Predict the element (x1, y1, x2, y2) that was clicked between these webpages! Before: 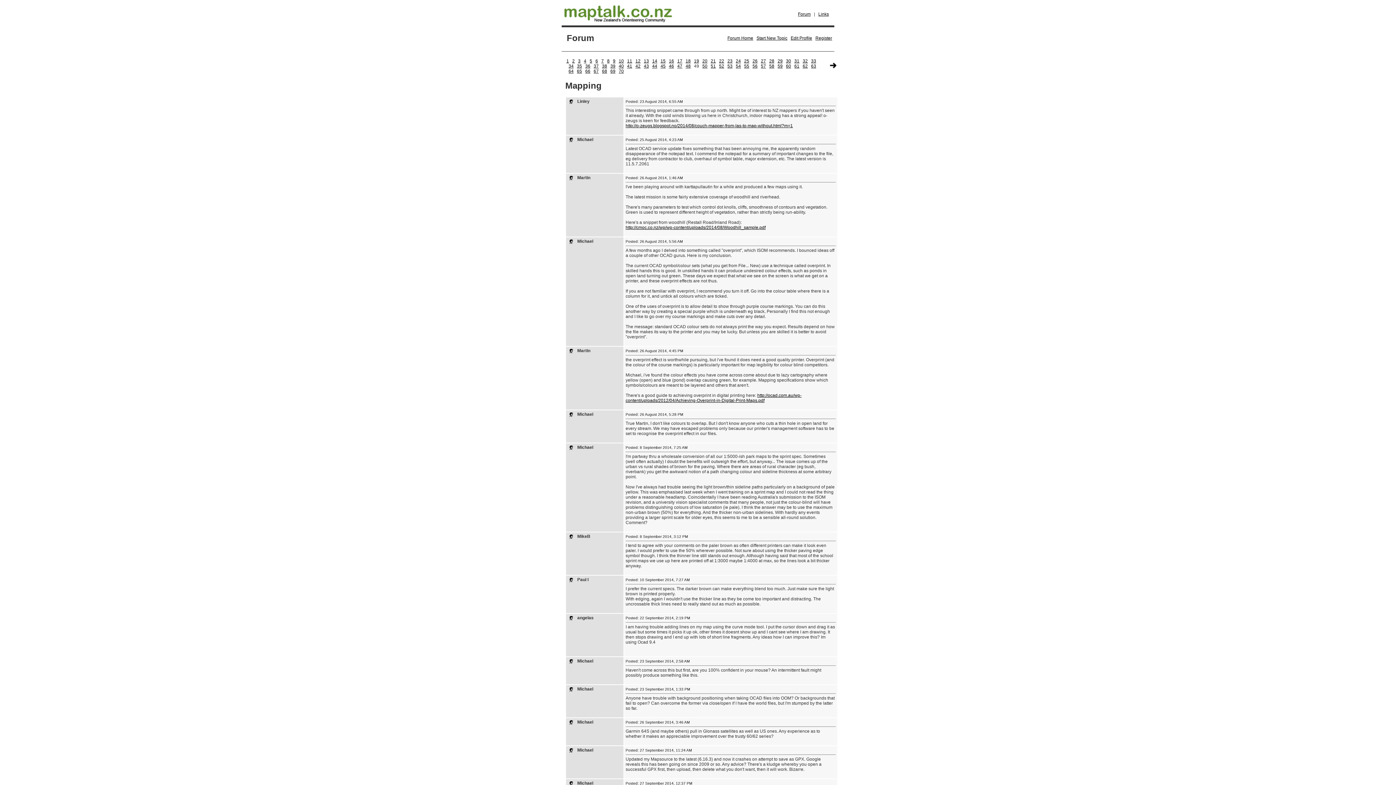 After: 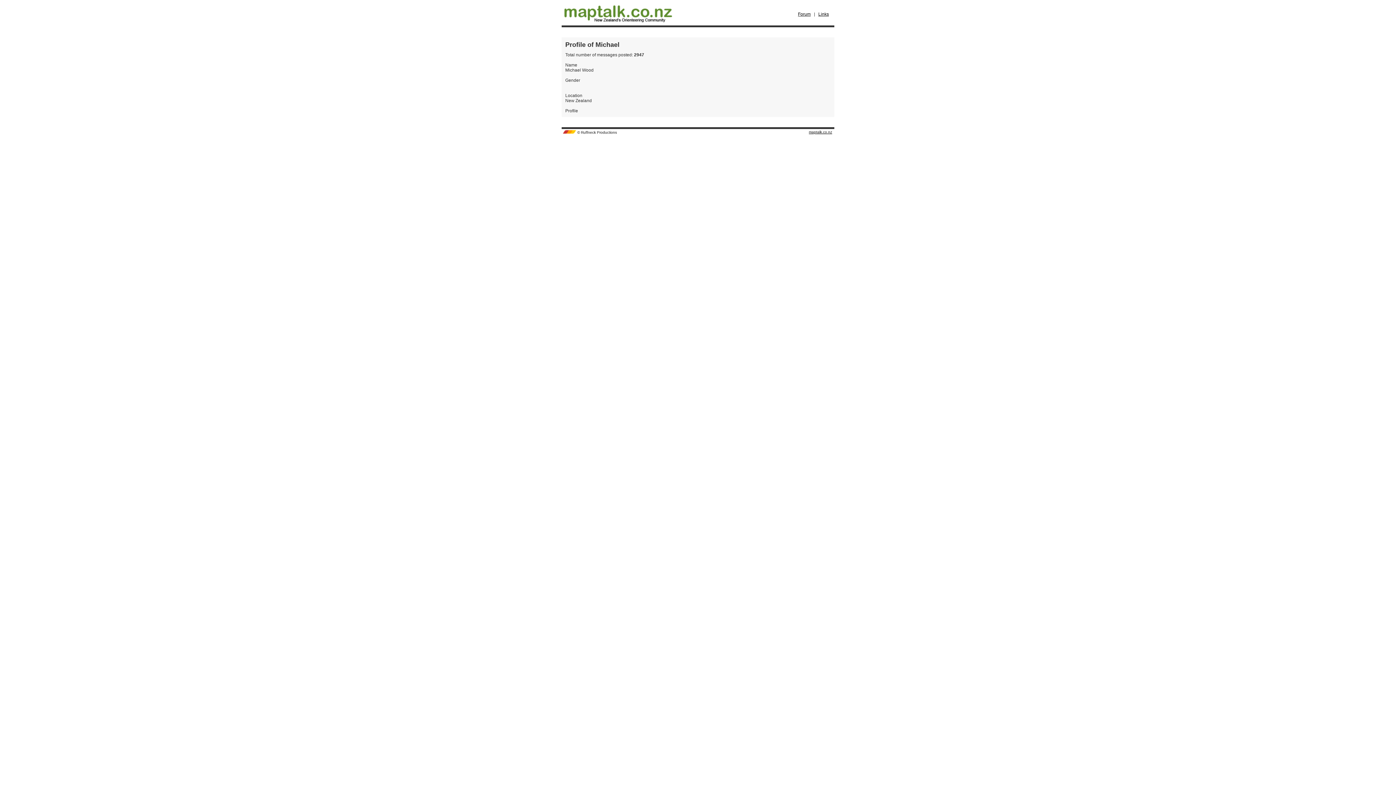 Action: bbox: (567, 748, 575, 753)